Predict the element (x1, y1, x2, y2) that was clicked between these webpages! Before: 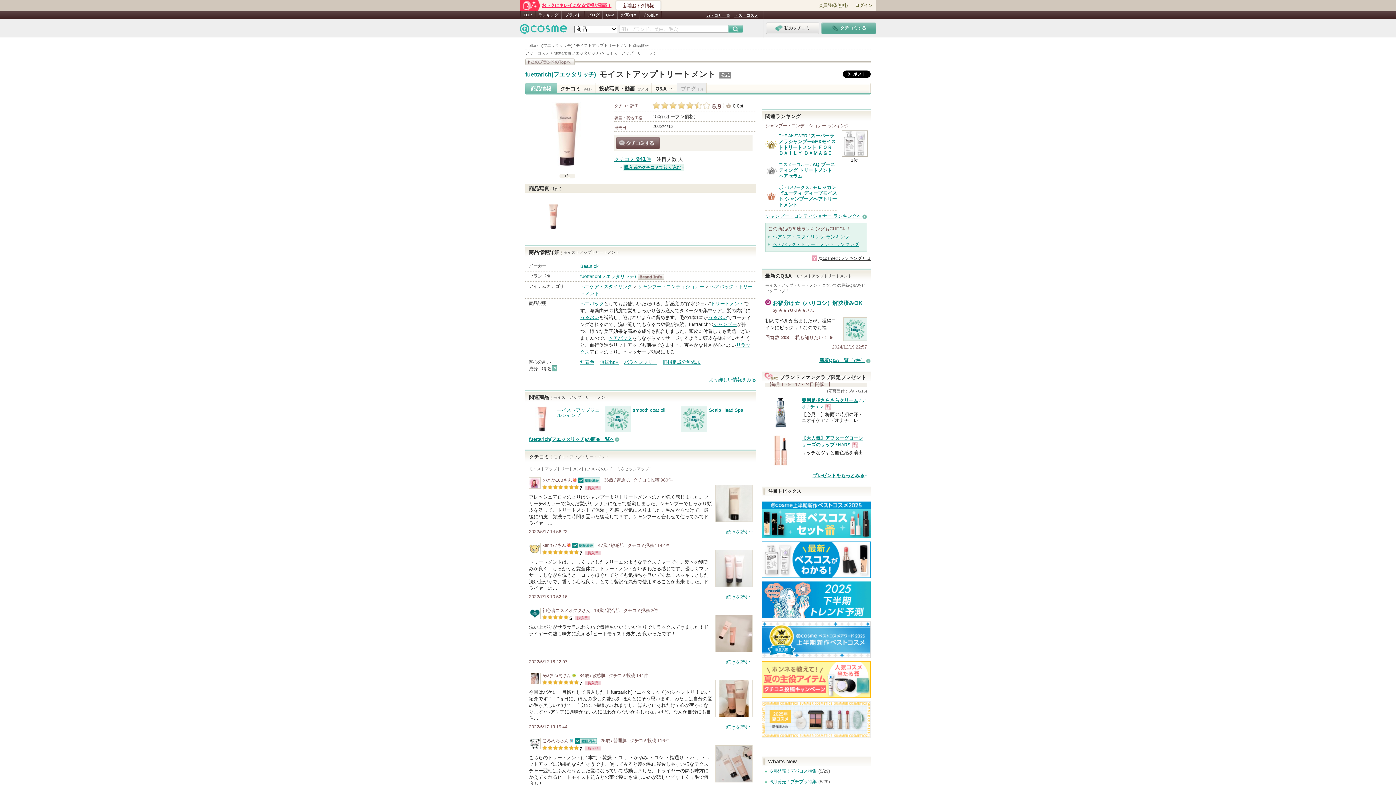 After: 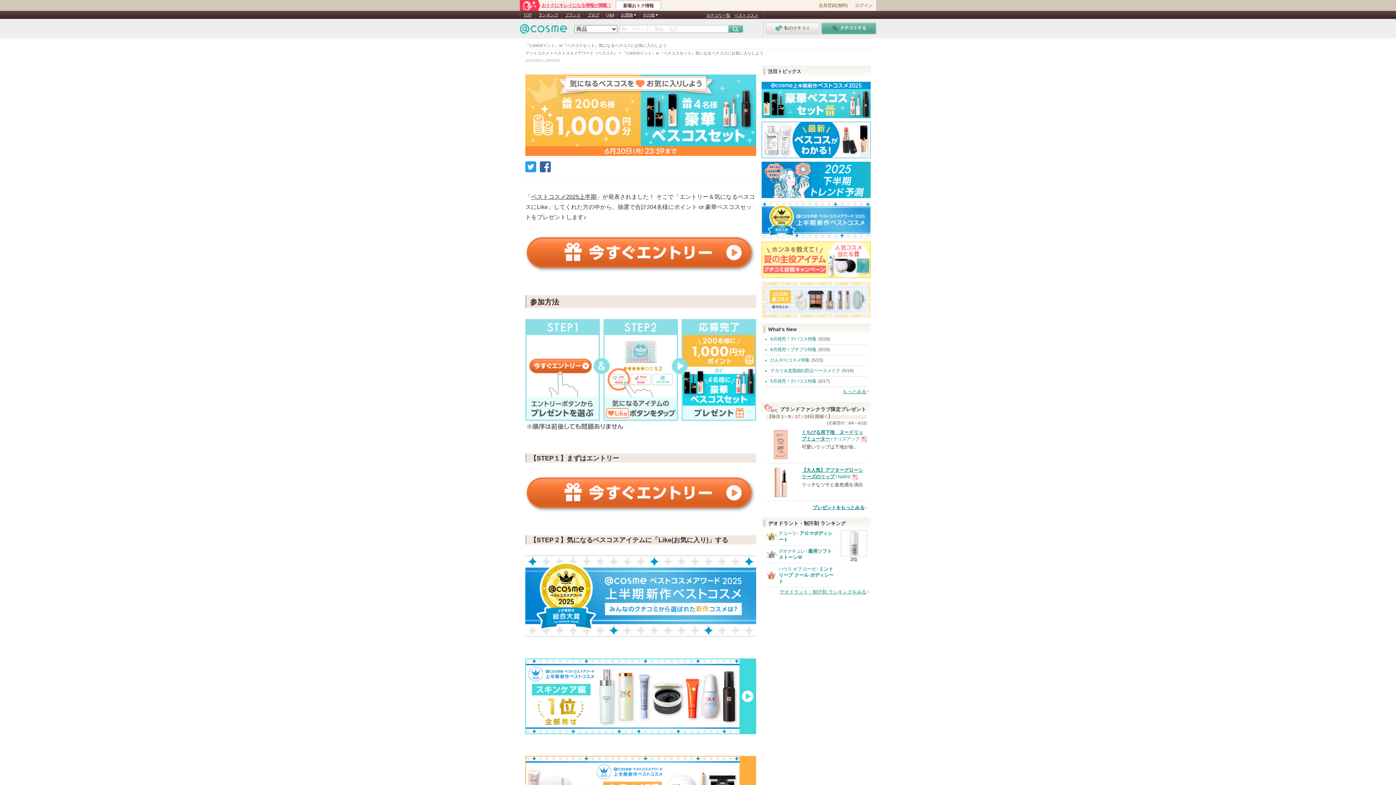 Action: bbox: (761, 532, 870, 537)